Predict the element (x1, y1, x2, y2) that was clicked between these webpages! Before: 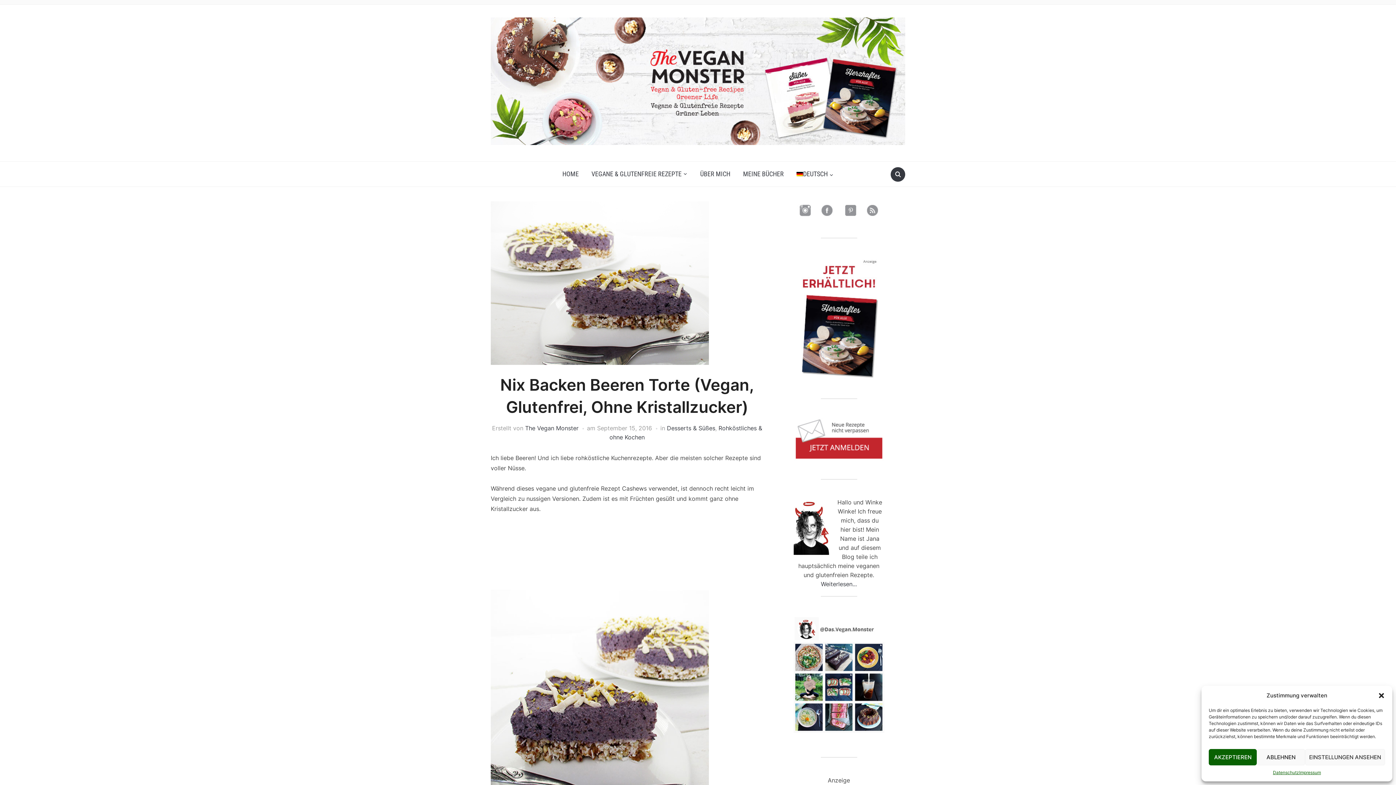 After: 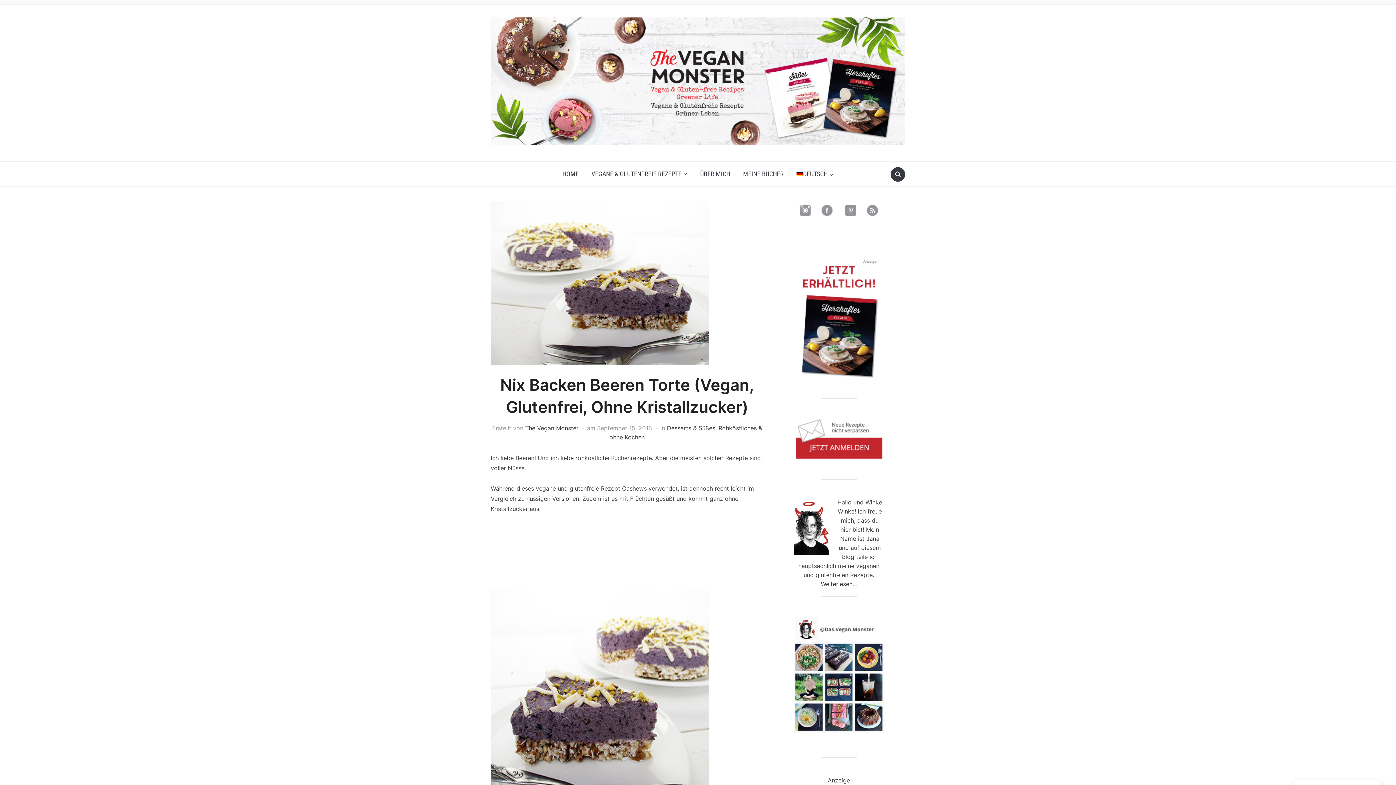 Action: label: AKZEPTIEREN bbox: (1209, 749, 1257, 765)